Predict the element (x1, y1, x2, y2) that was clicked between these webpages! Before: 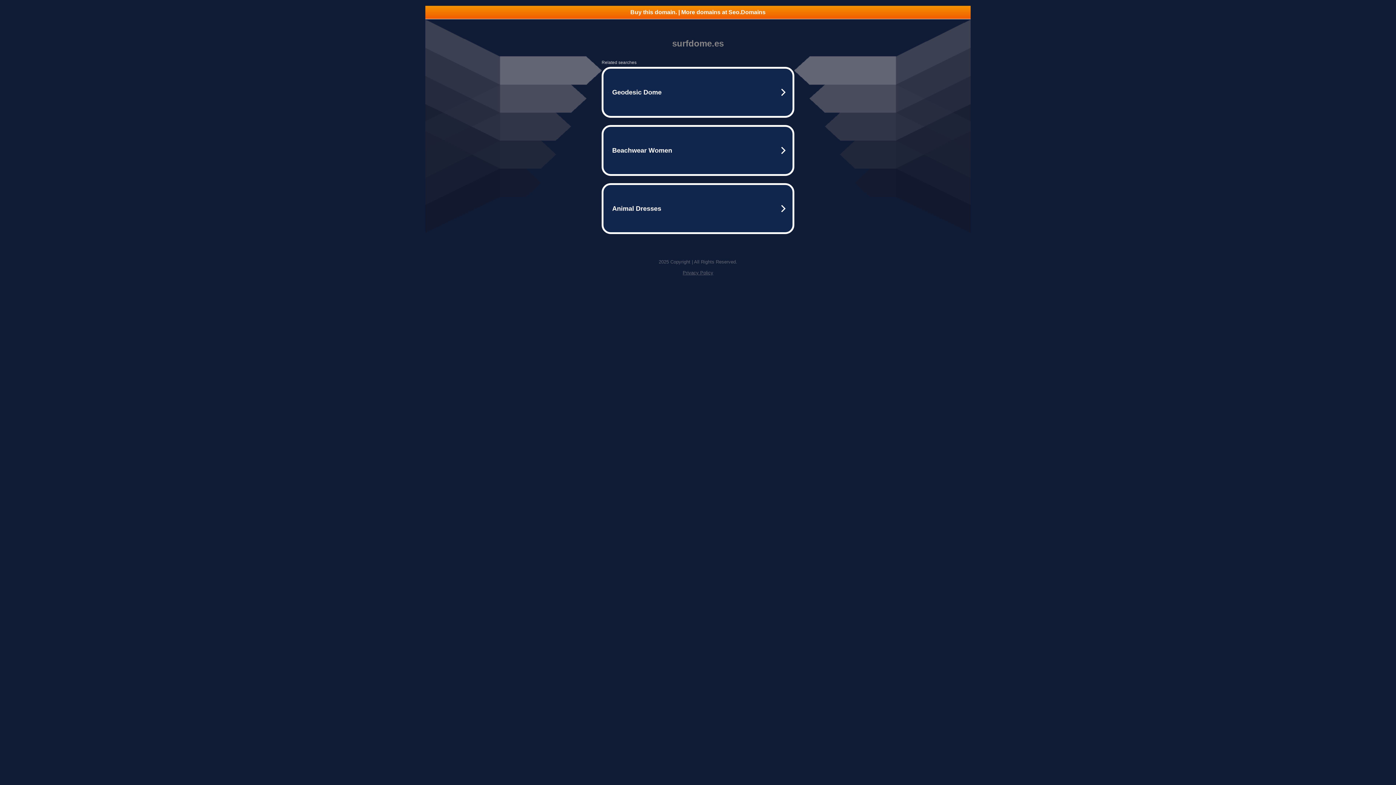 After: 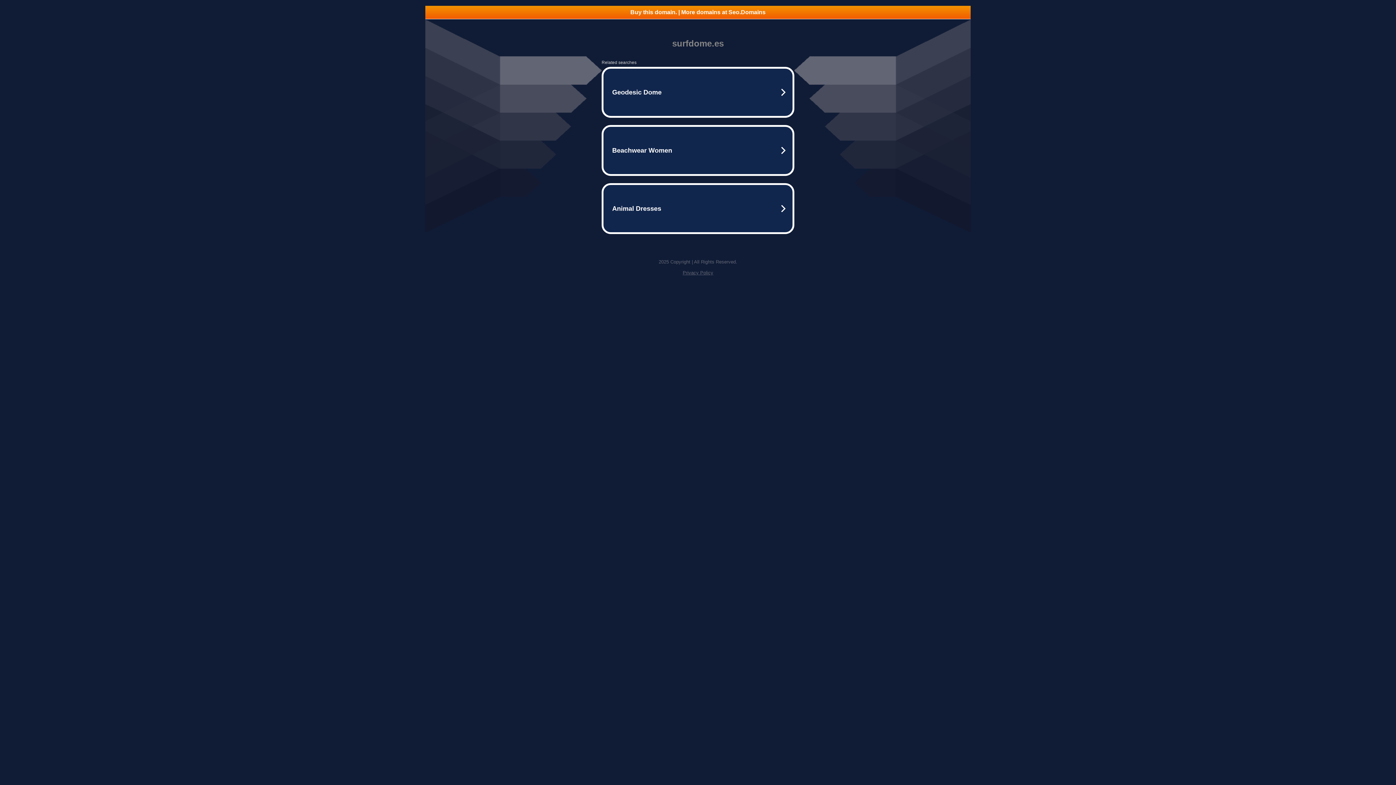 Action: label: Privacy Policy bbox: (682, 270, 713, 275)